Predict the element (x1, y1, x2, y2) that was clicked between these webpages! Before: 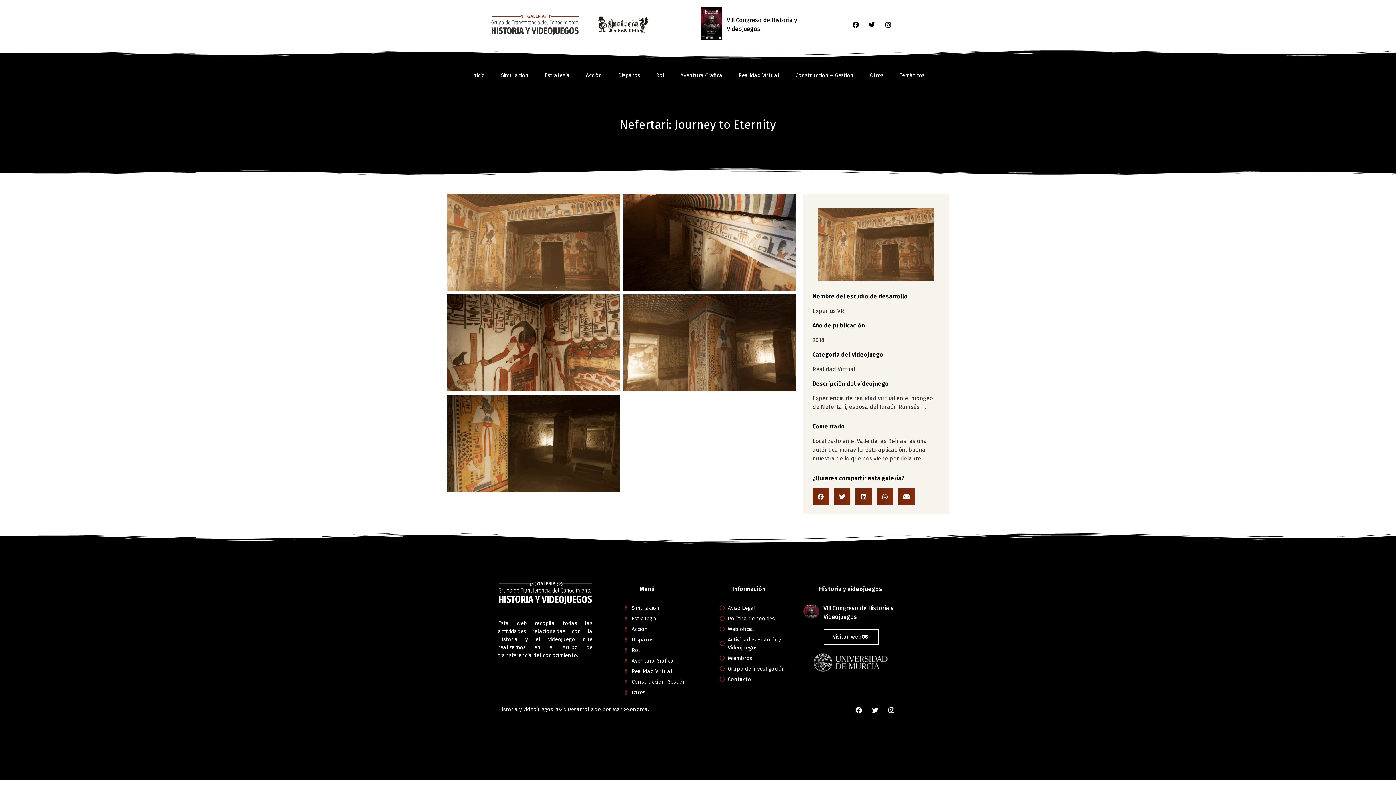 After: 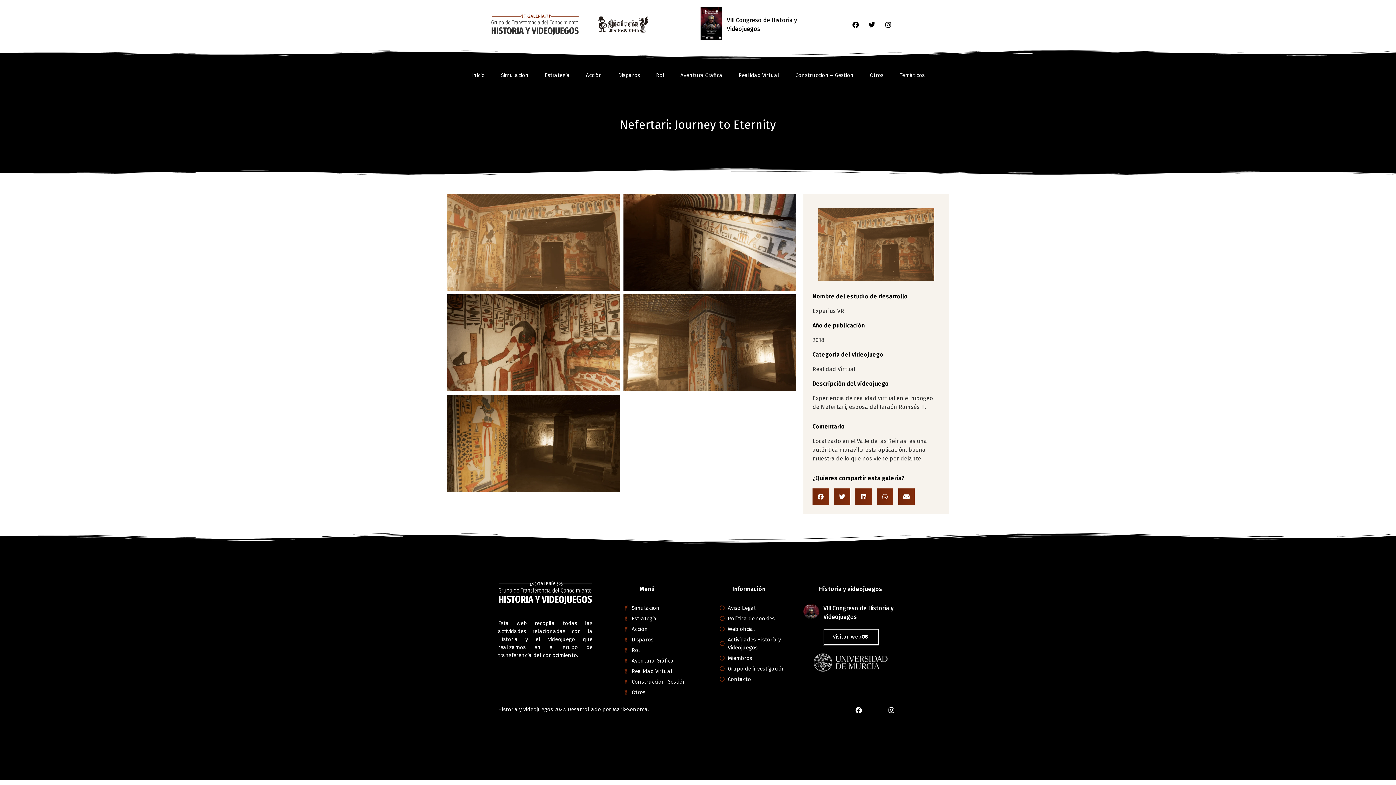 Action: label: Twitter bbox: (868, 703, 881, 717)